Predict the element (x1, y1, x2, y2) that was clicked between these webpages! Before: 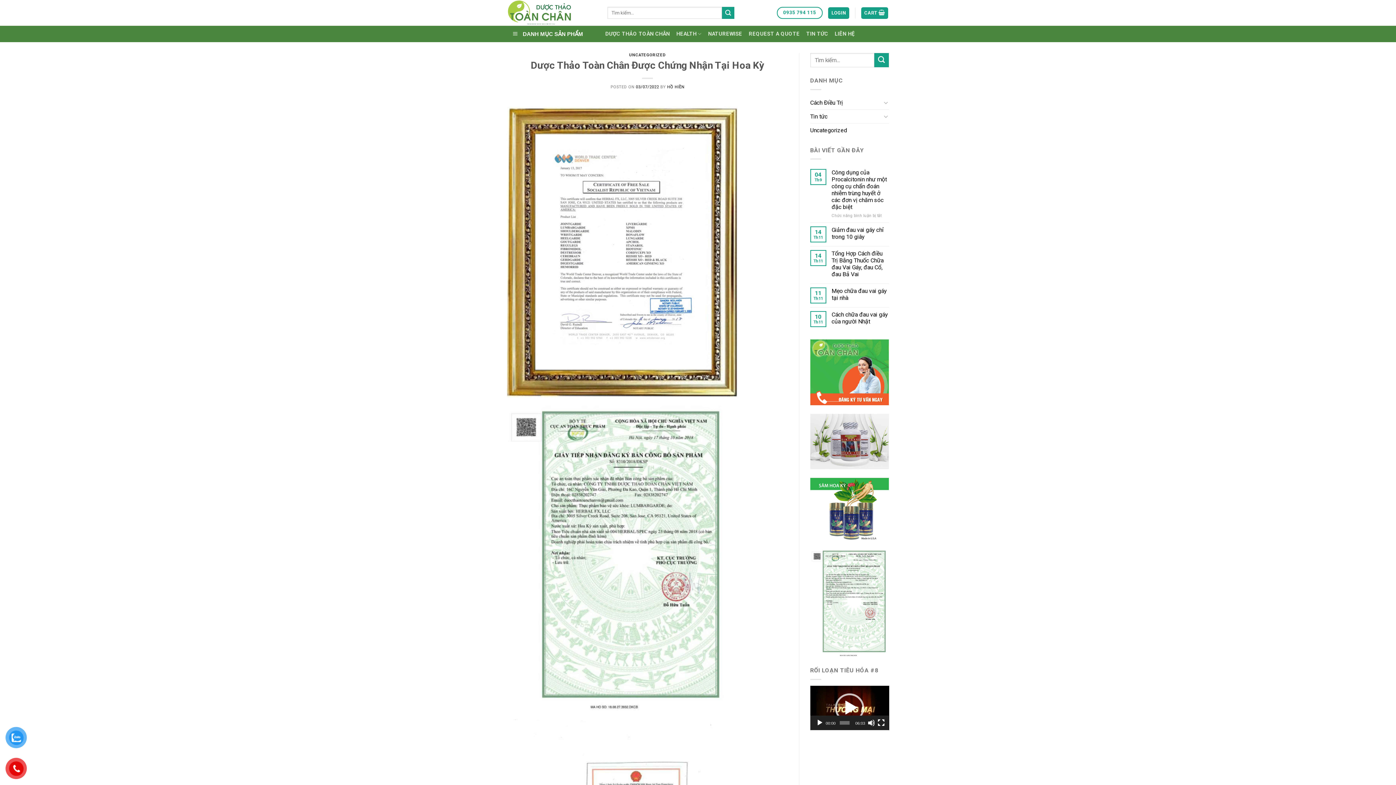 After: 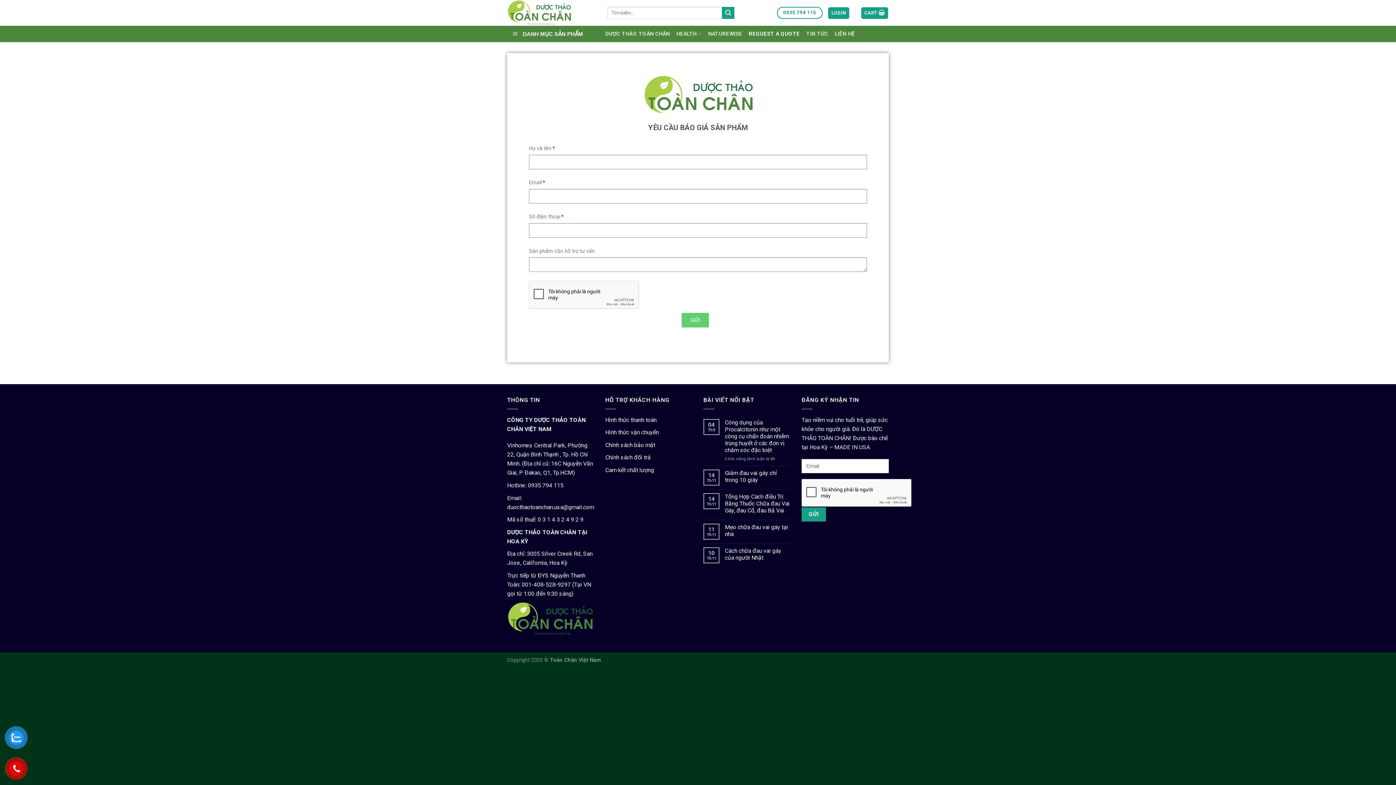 Action: label: REQUEST A QUOTE bbox: (748, 26, 799, 41)